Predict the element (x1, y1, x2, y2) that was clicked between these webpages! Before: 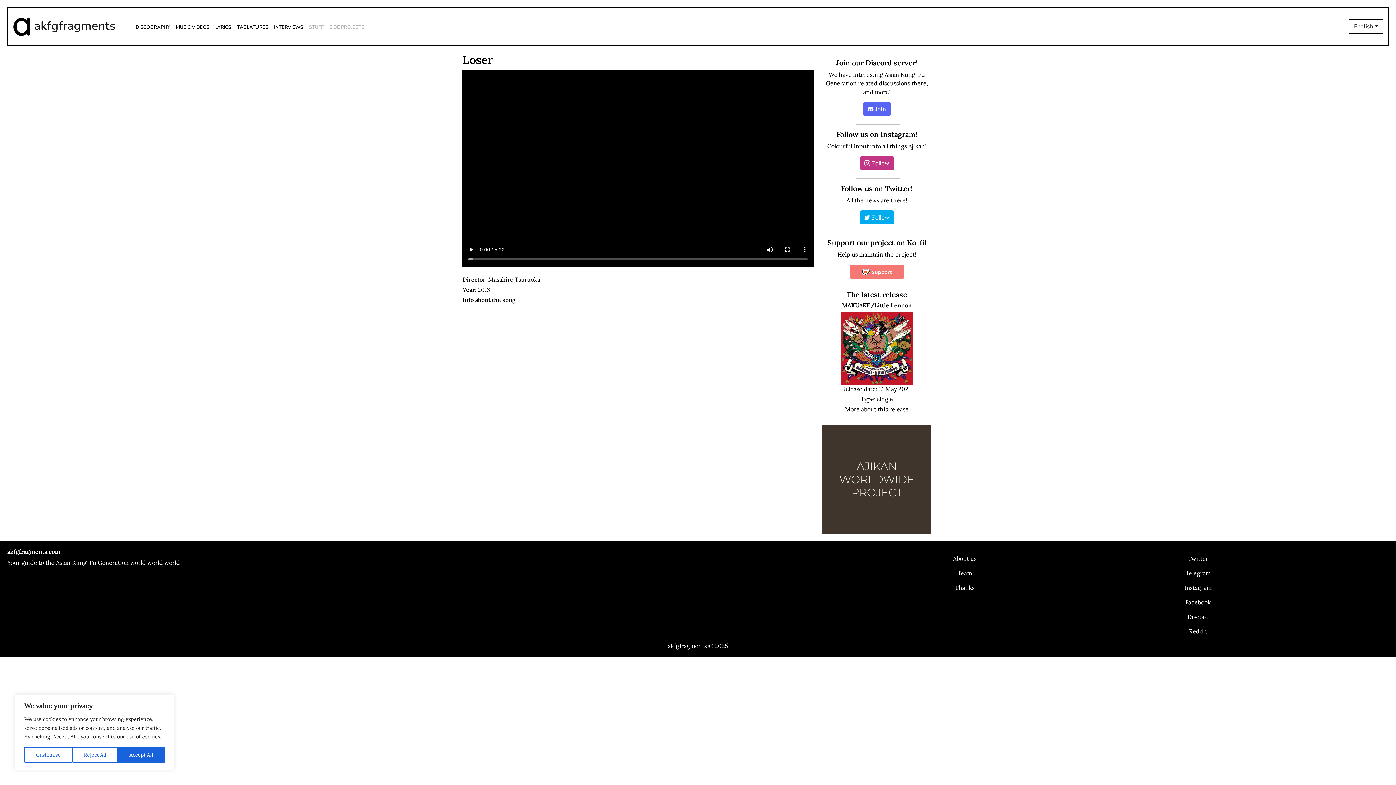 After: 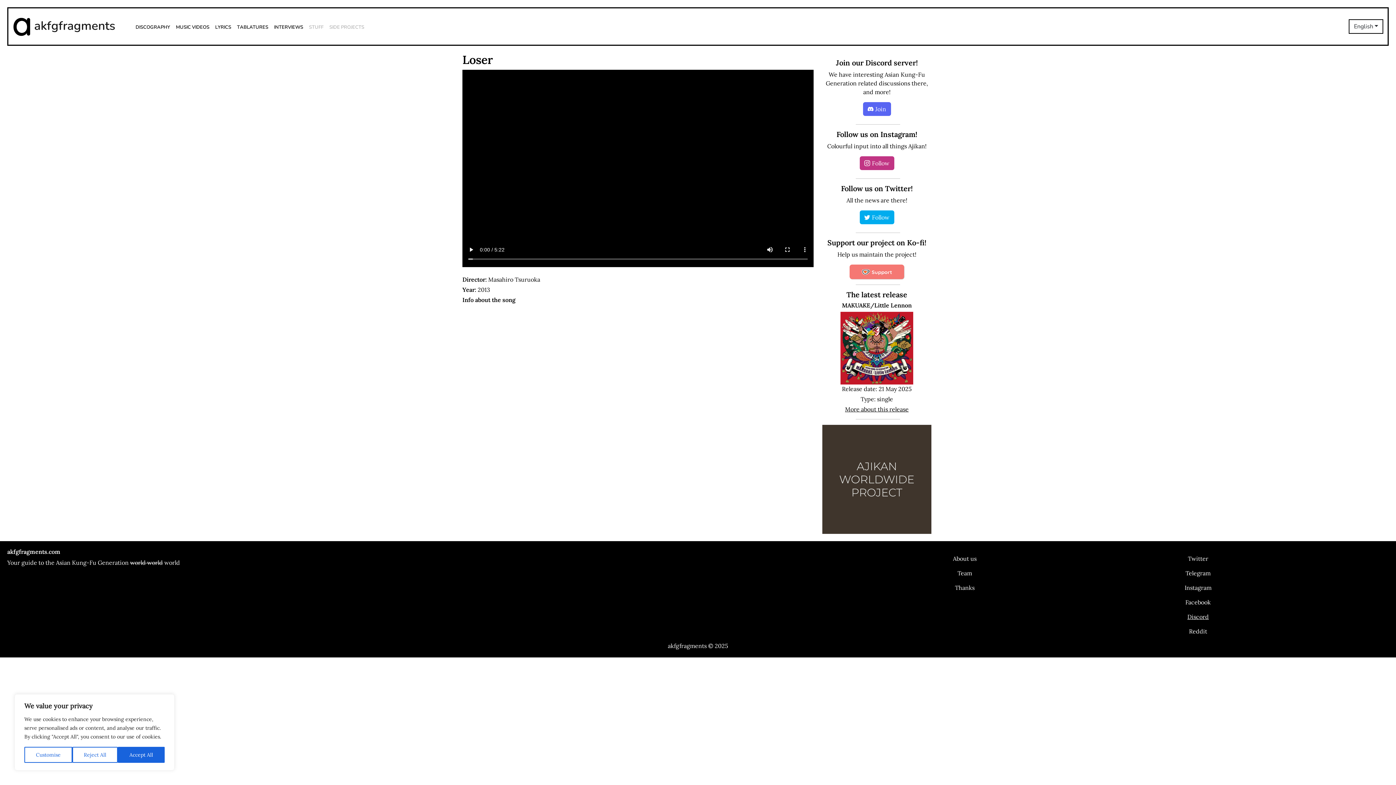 Action: bbox: (1182, 609, 1214, 624) label: Discord